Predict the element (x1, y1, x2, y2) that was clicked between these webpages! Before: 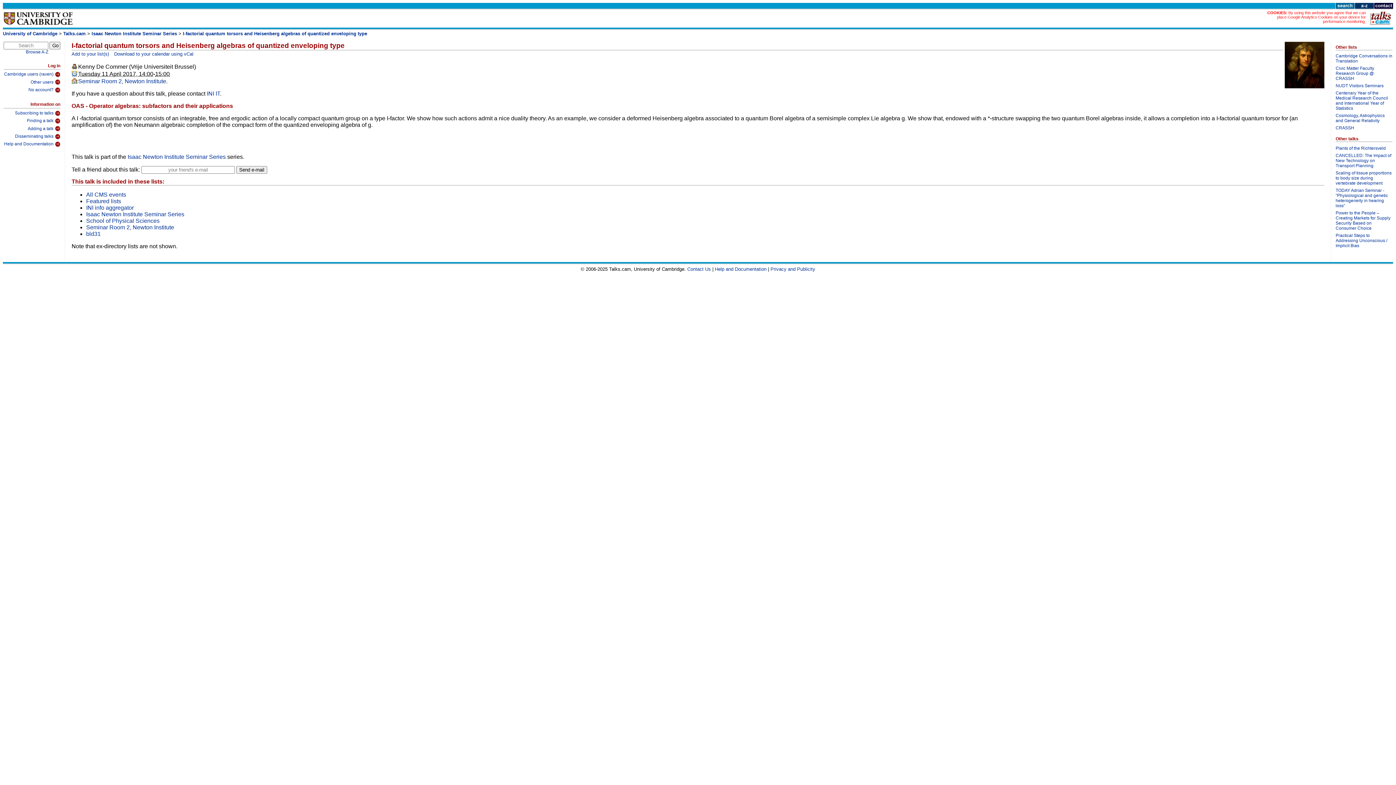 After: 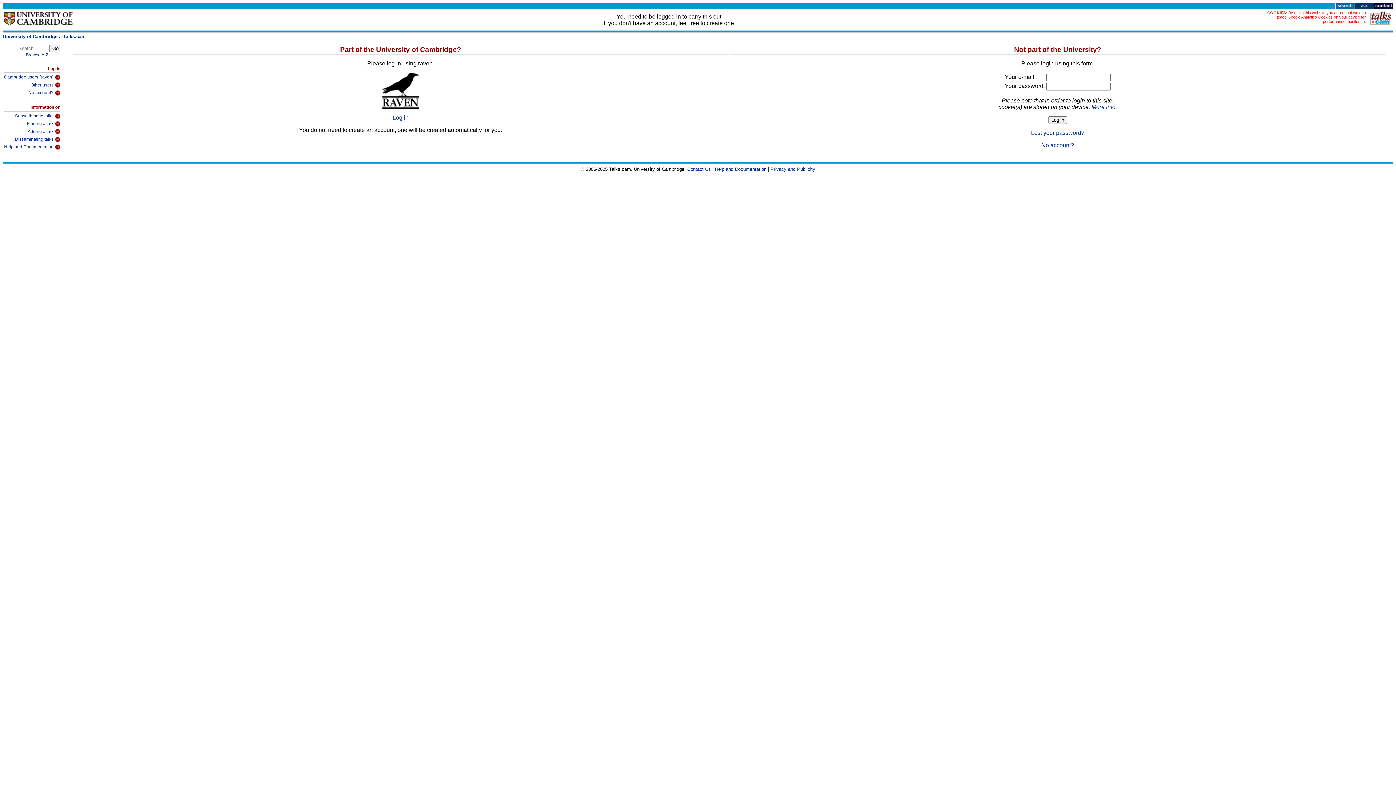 Action: bbox: (71, 51, 109, 56) label: Add to your list(s)